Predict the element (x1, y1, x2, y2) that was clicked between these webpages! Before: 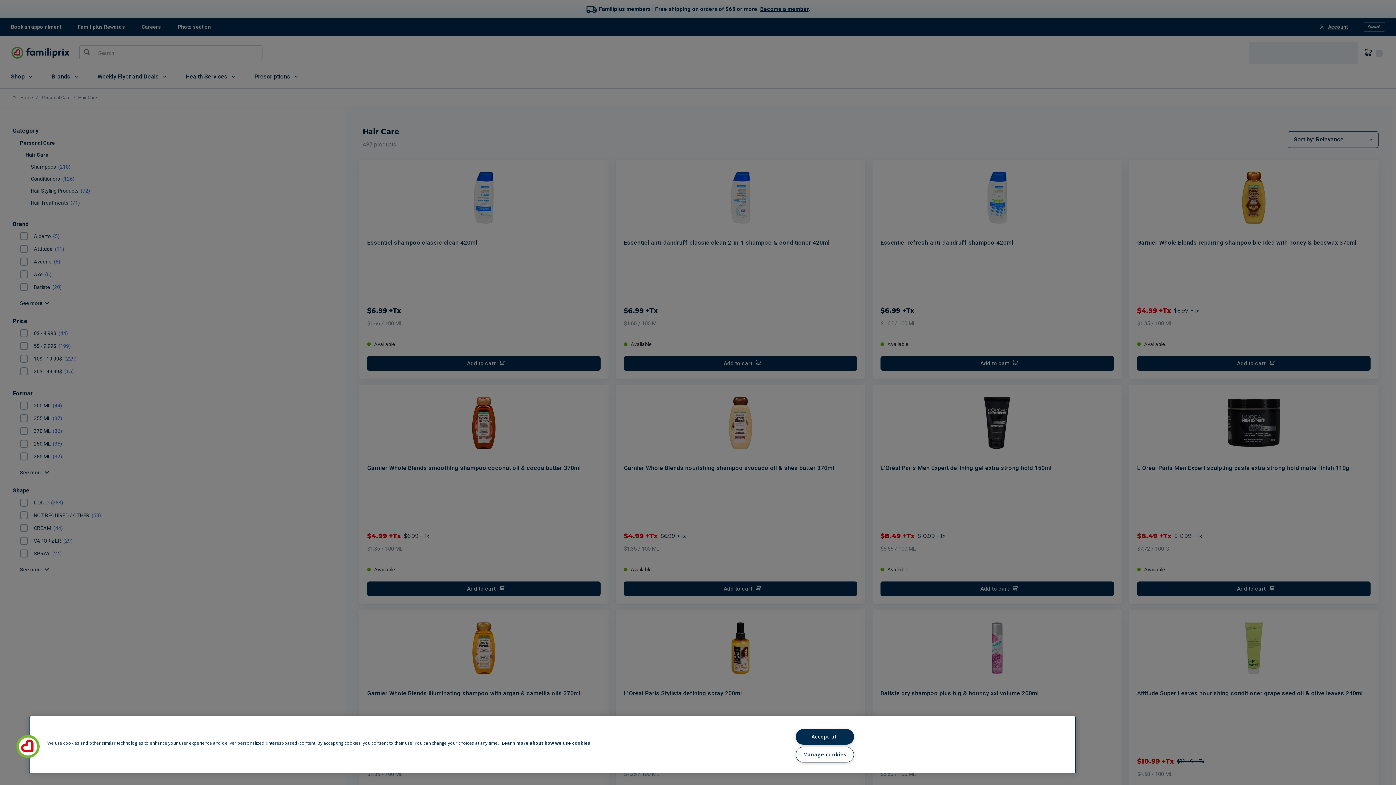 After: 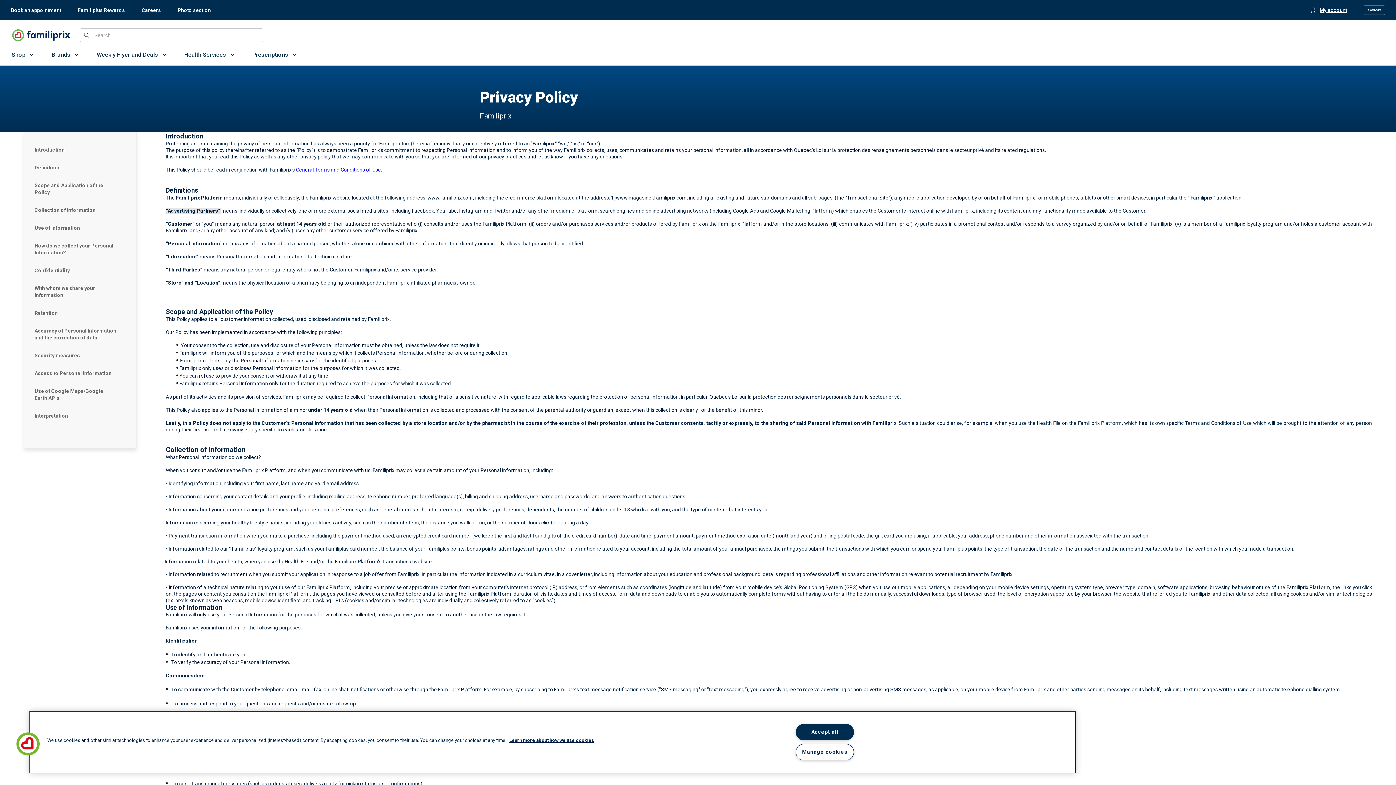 Action: label: Learn more about how we use cookies, opens in a new tab bbox: (501, 740, 590, 746)